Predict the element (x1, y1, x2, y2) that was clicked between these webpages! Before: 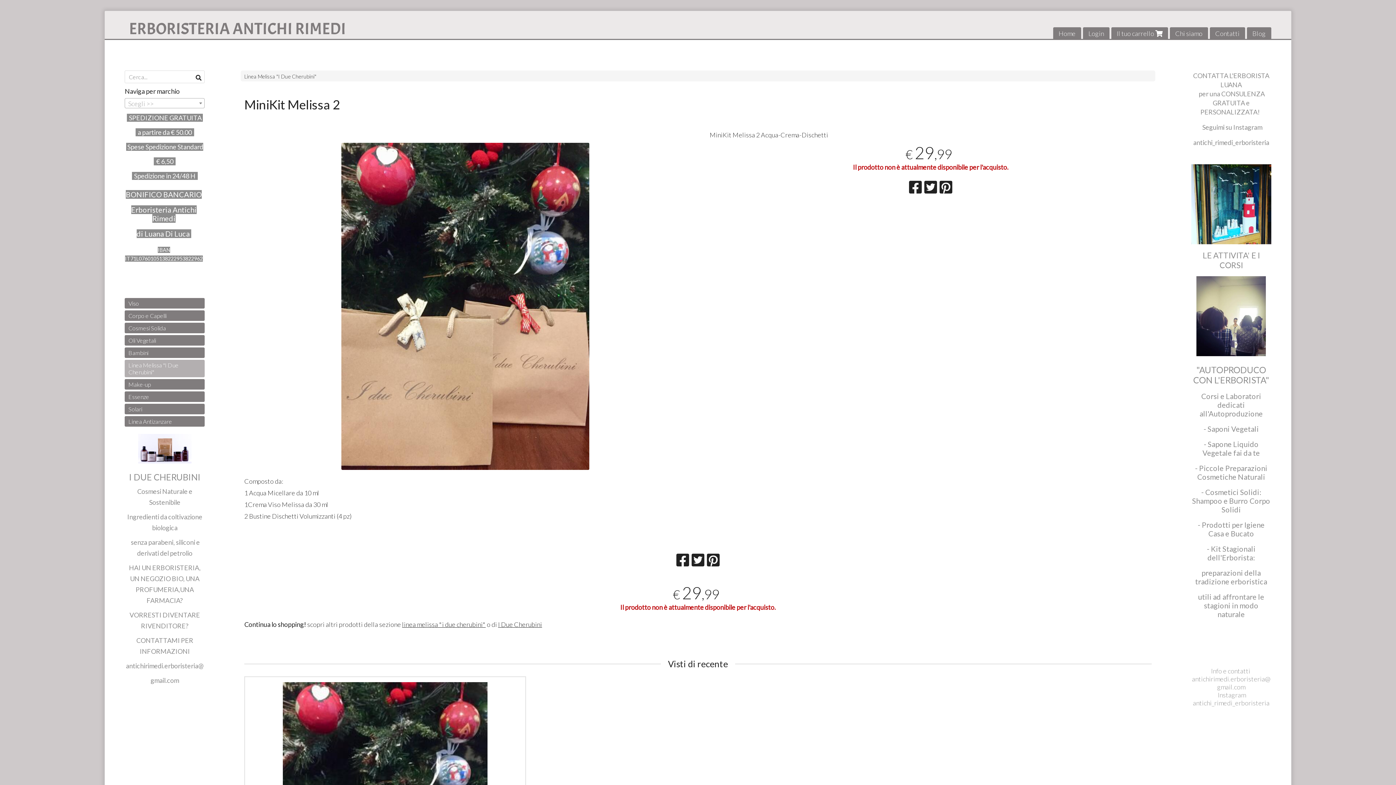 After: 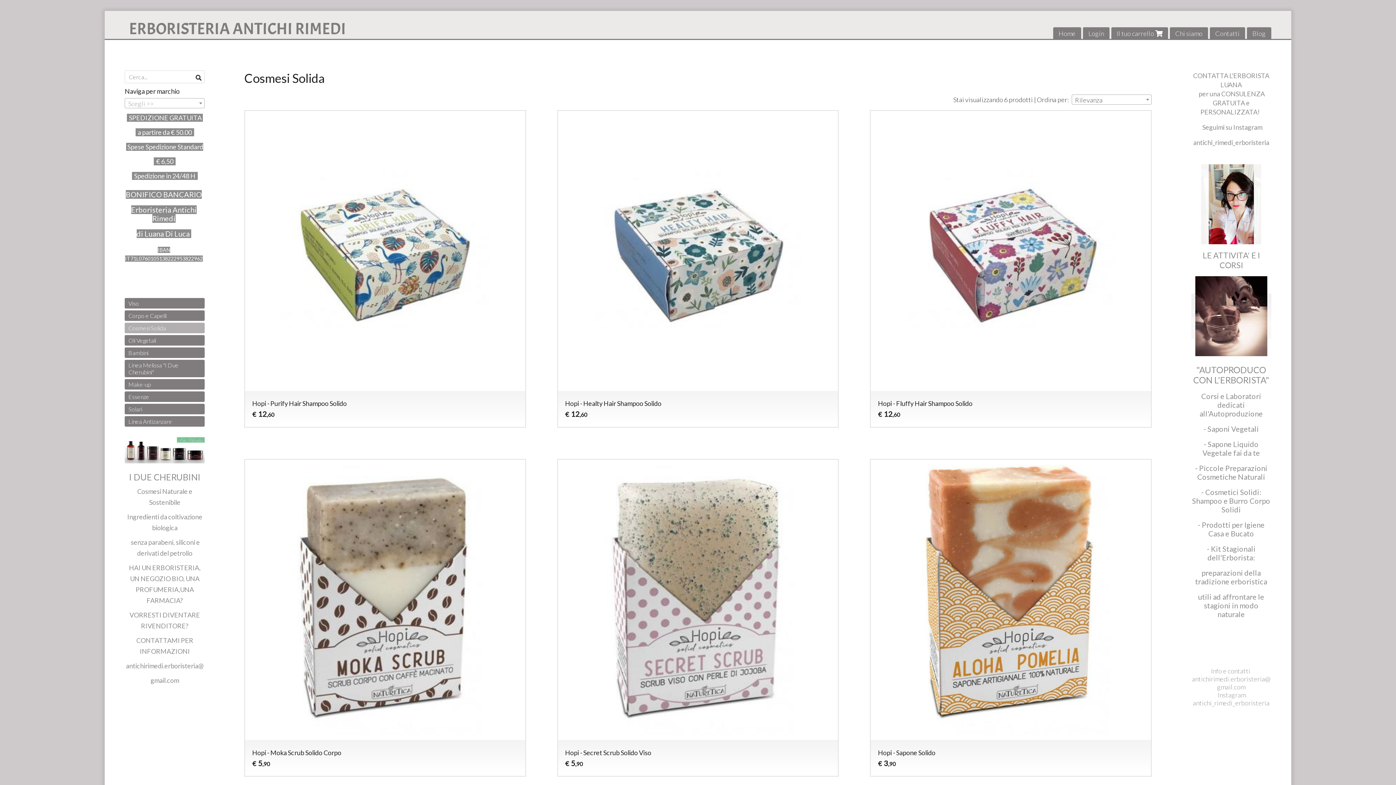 Action: bbox: (124, 323, 204, 333) label: Cosmesi Solida